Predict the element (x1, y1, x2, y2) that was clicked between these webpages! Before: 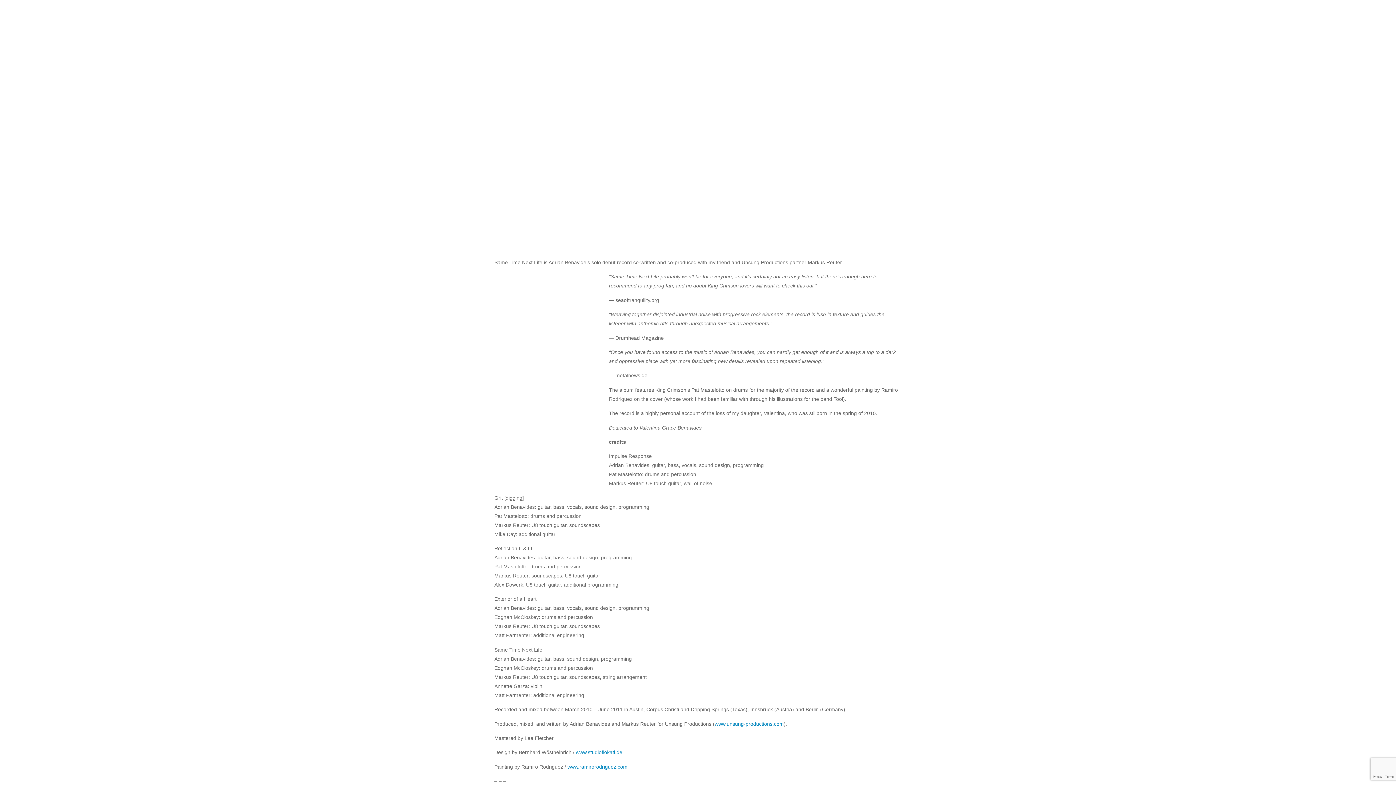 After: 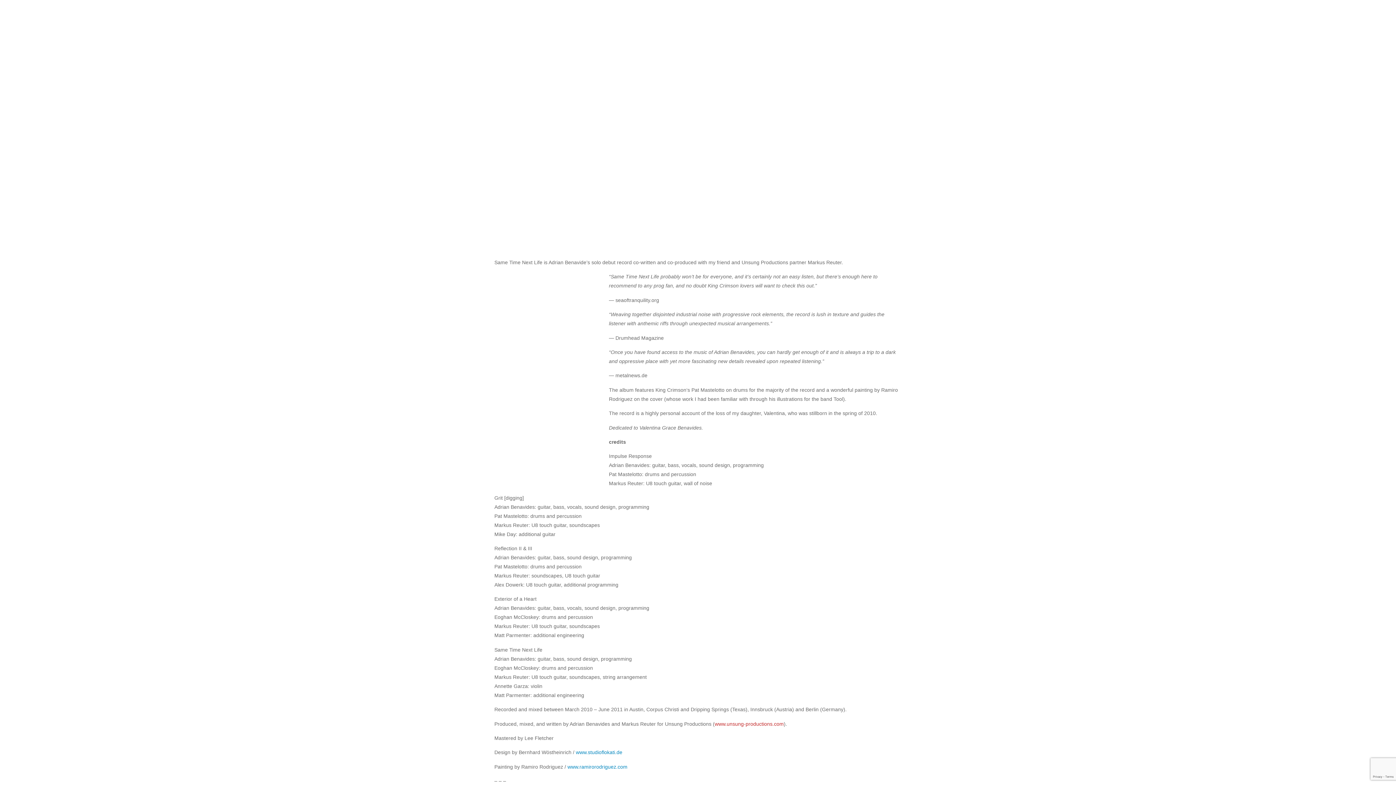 Action: bbox: (714, 721, 784, 727) label: www.unsung-productions.com